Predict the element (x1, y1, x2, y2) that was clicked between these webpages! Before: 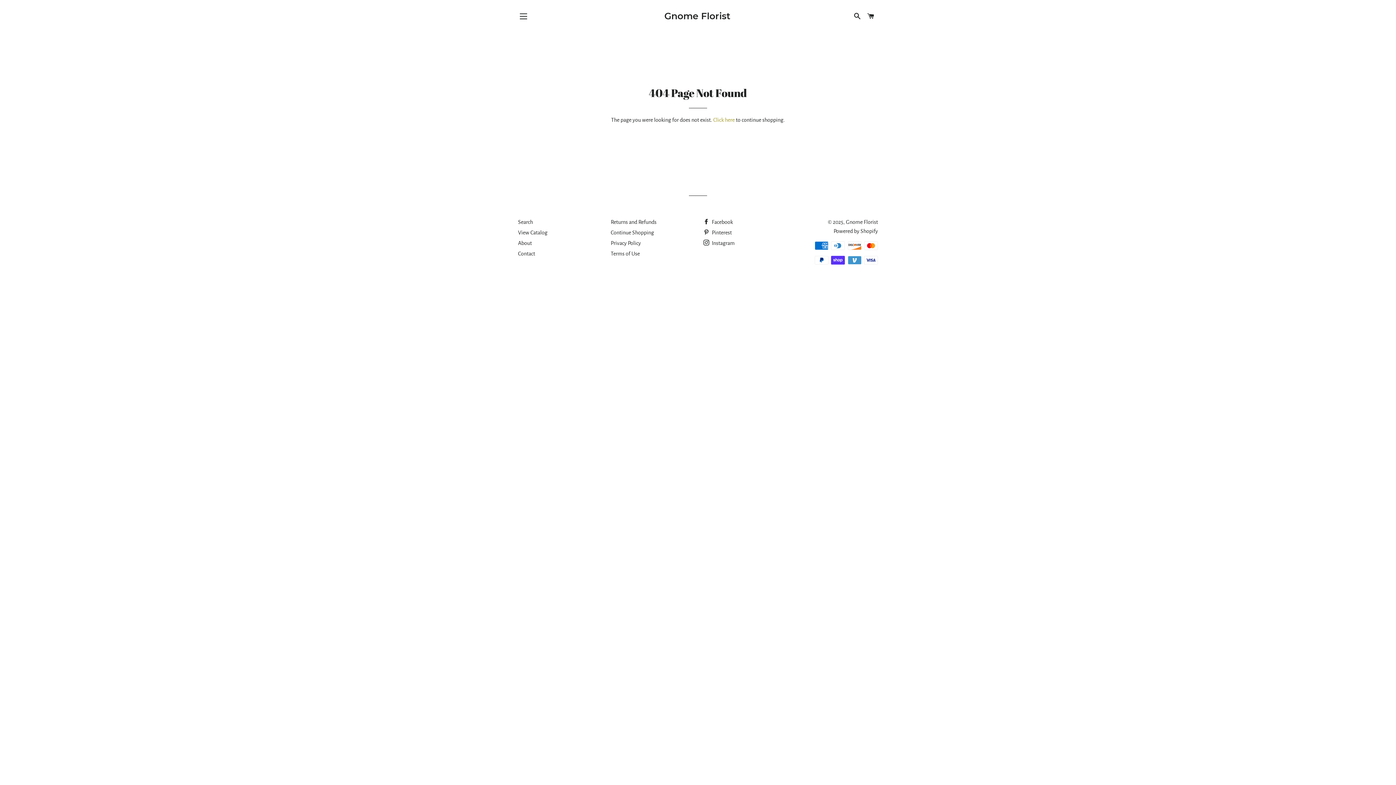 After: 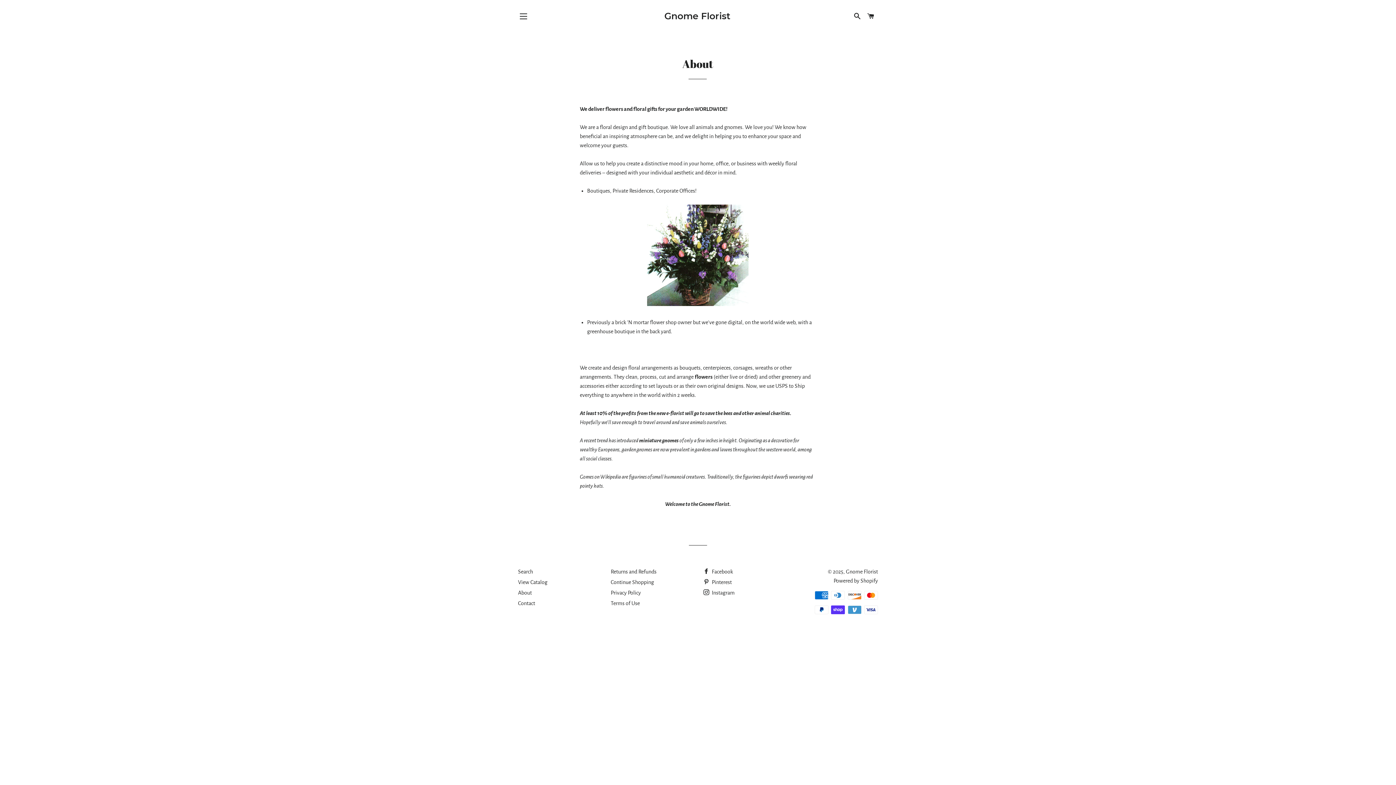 Action: label: About bbox: (518, 240, 532, 246)